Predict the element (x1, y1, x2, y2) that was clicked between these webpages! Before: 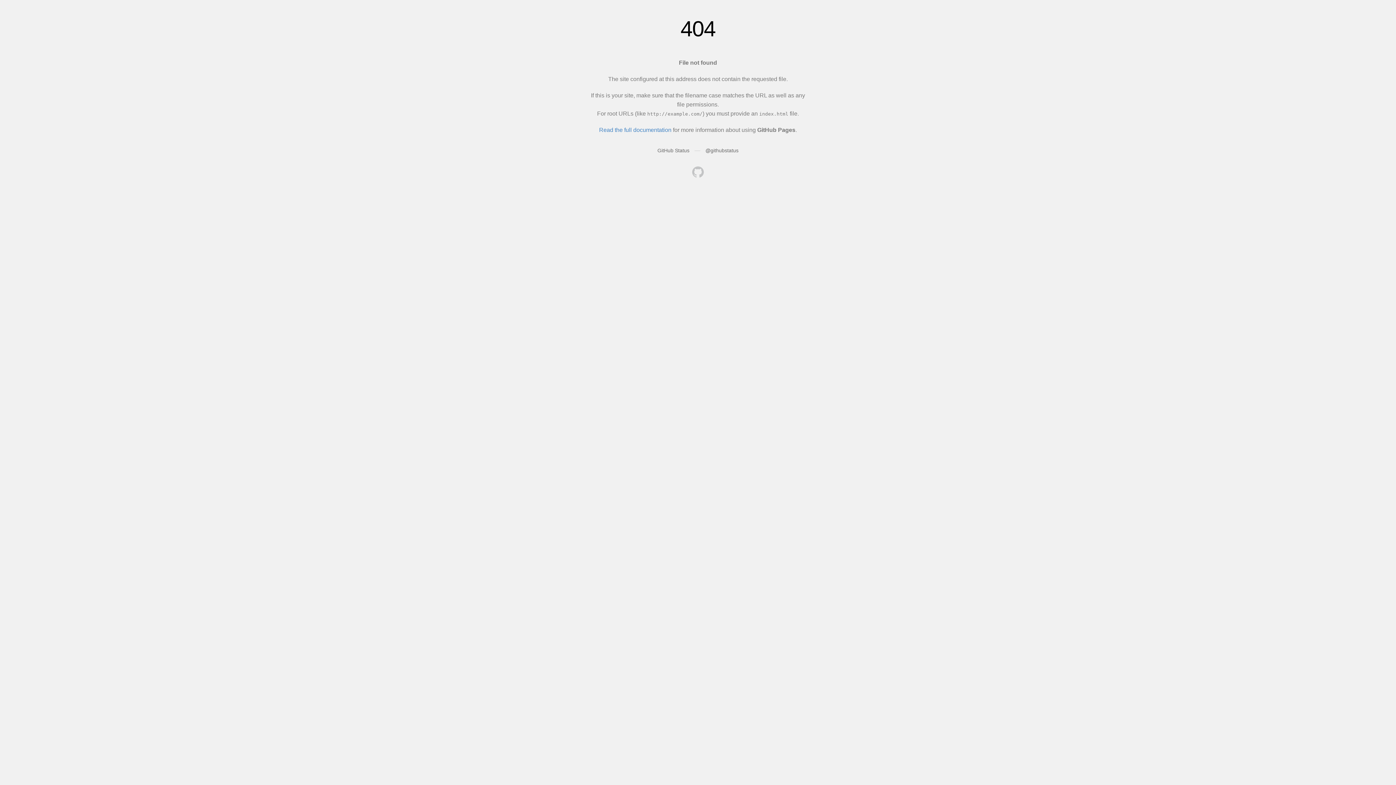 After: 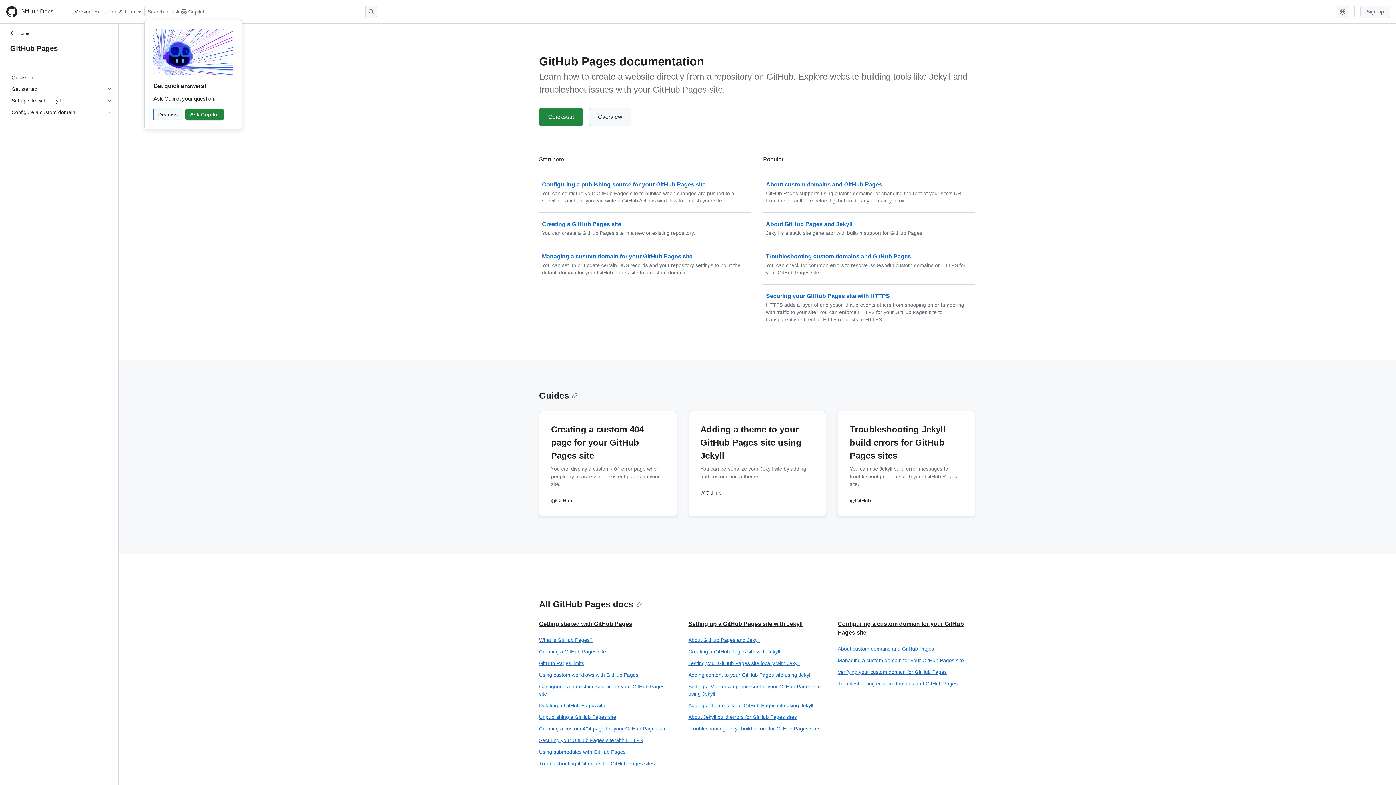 Action: label: Read the full documentation bbox: (599, 126, 671, 133)